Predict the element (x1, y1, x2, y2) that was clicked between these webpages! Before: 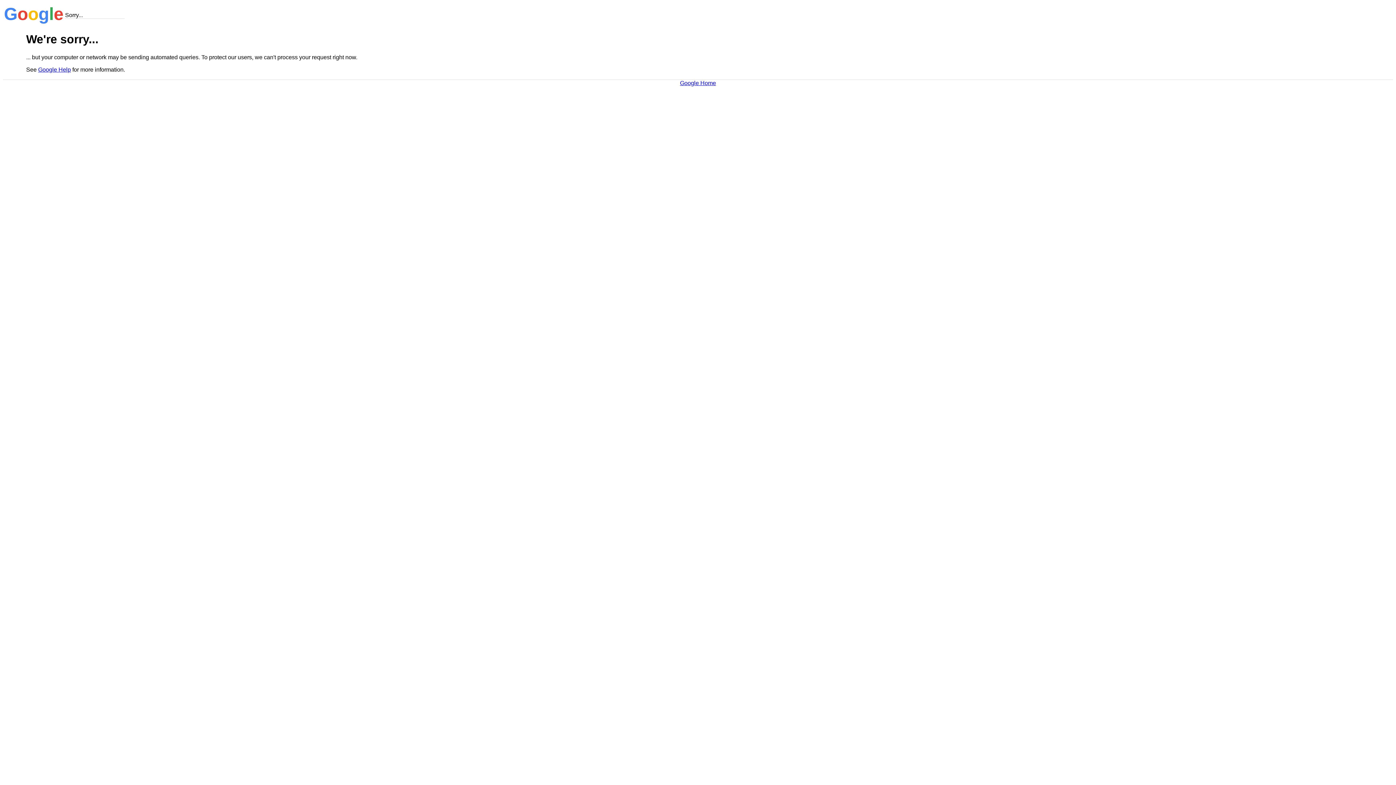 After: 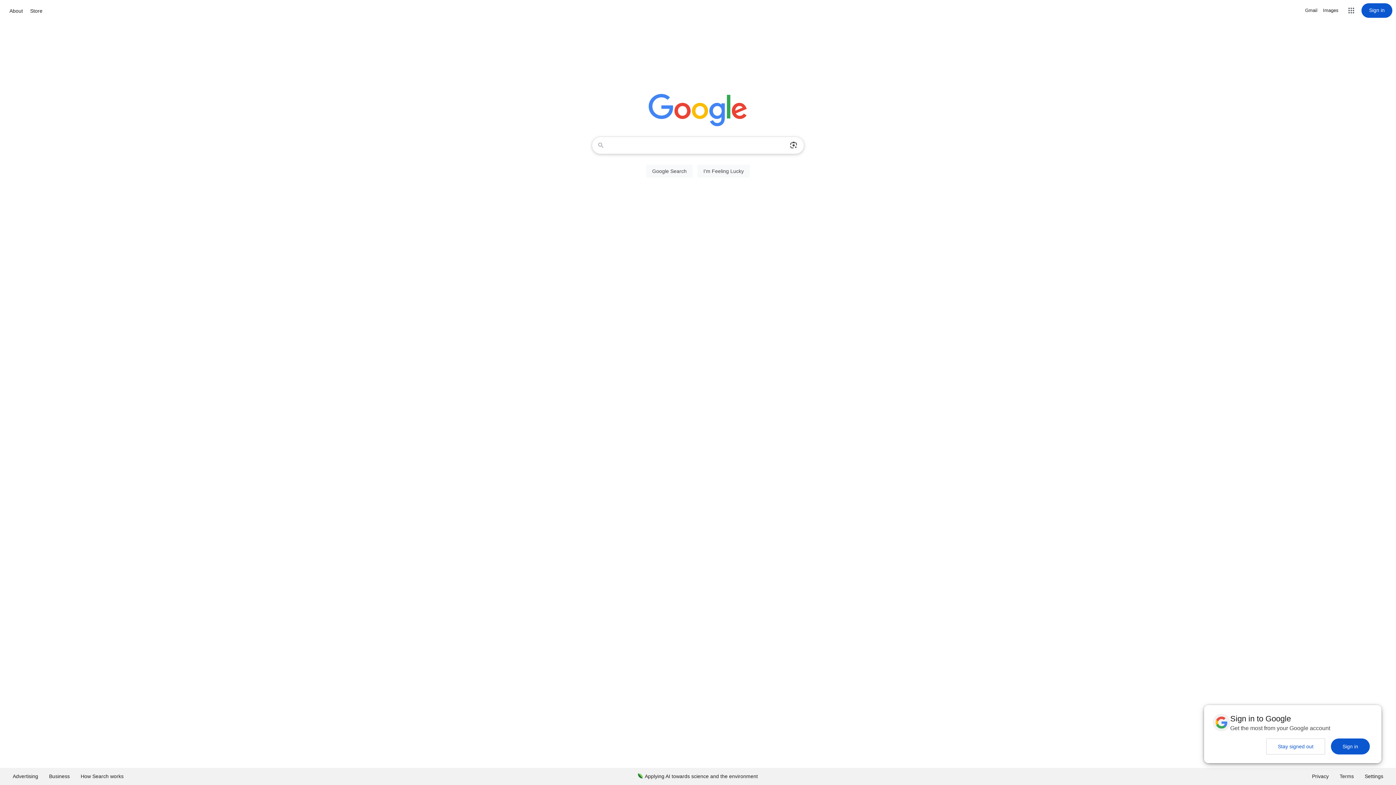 Action: bbox: (680, 79, 716, 86) label: Google Home